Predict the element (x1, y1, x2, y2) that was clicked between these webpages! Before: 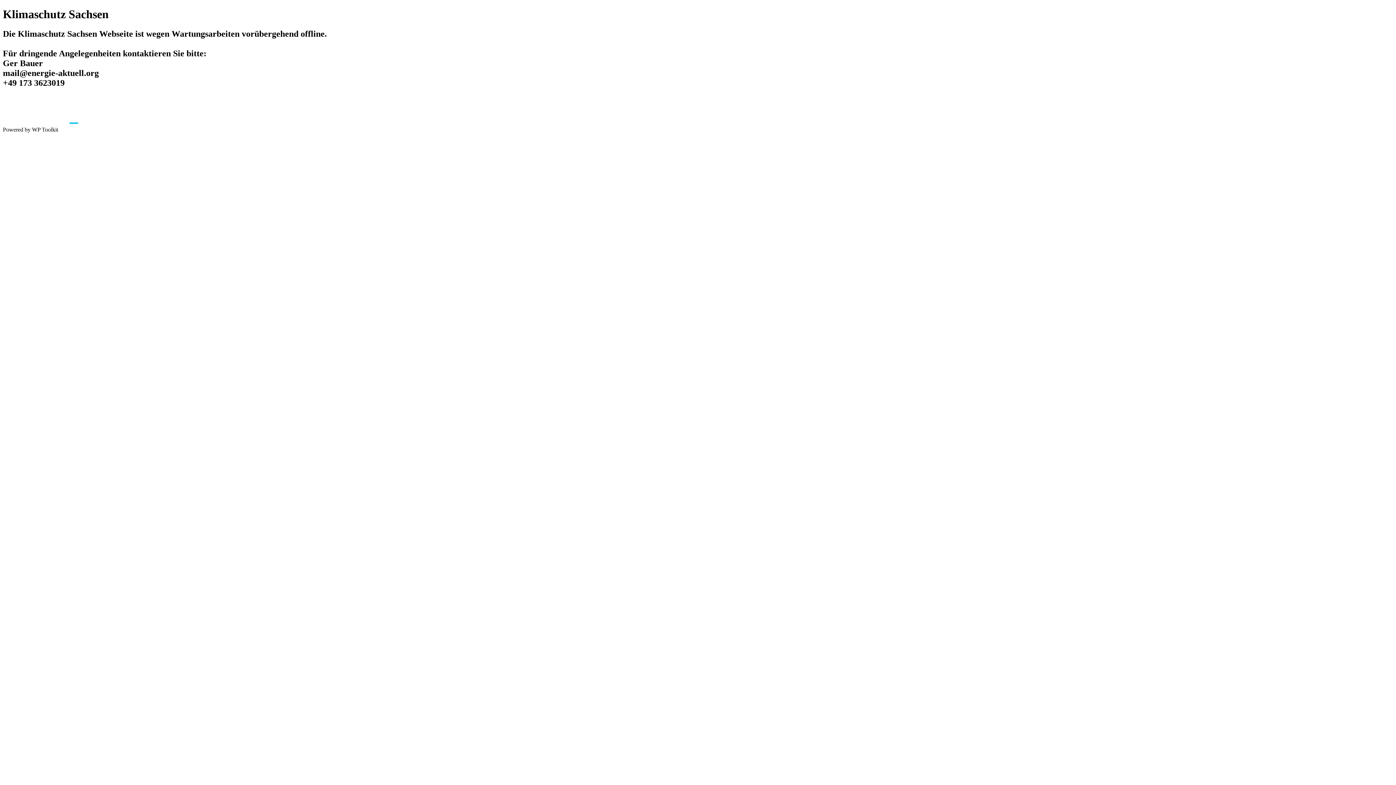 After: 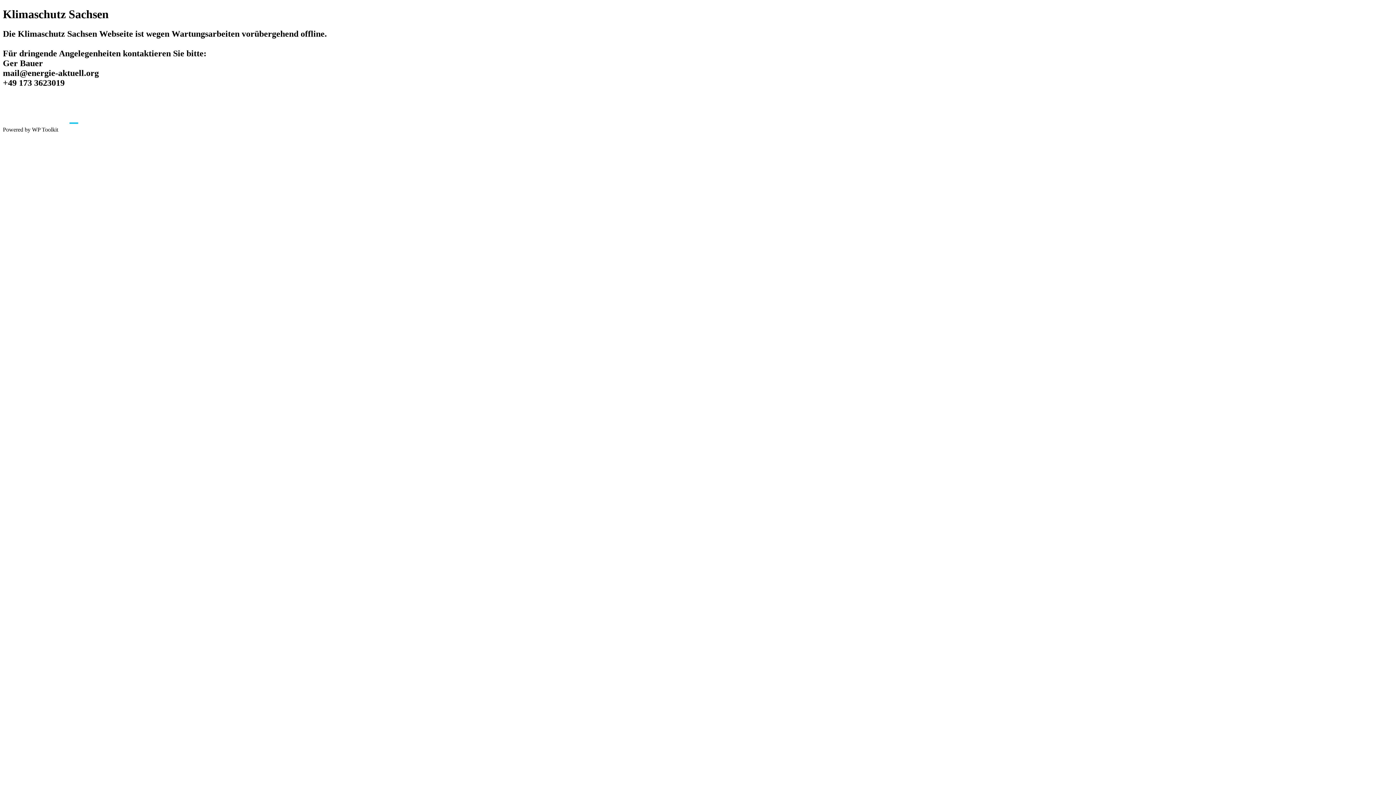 Action: bbox: (59, 126, 108, 132)